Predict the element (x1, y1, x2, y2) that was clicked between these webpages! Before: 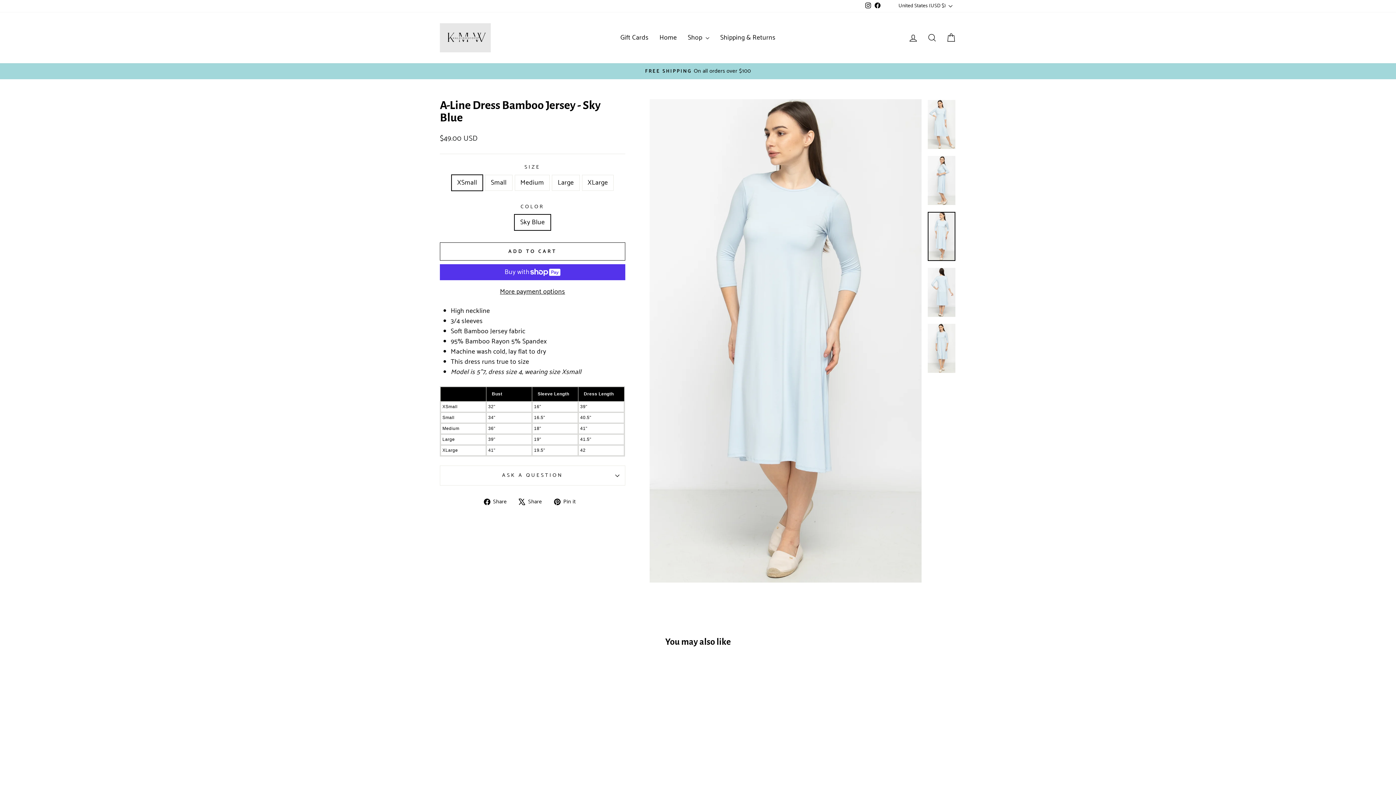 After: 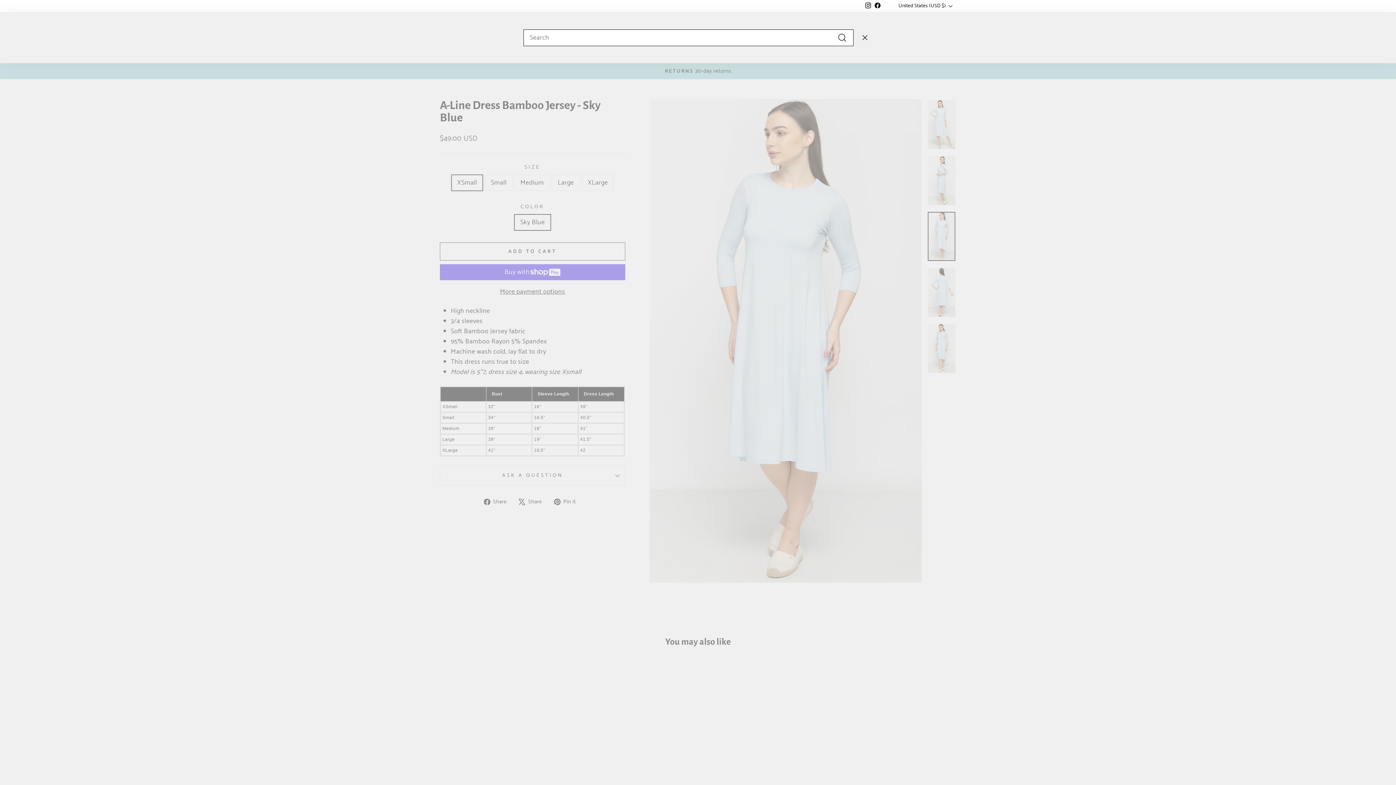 Action: bbox: (922, 29, 941, 45) label: Search